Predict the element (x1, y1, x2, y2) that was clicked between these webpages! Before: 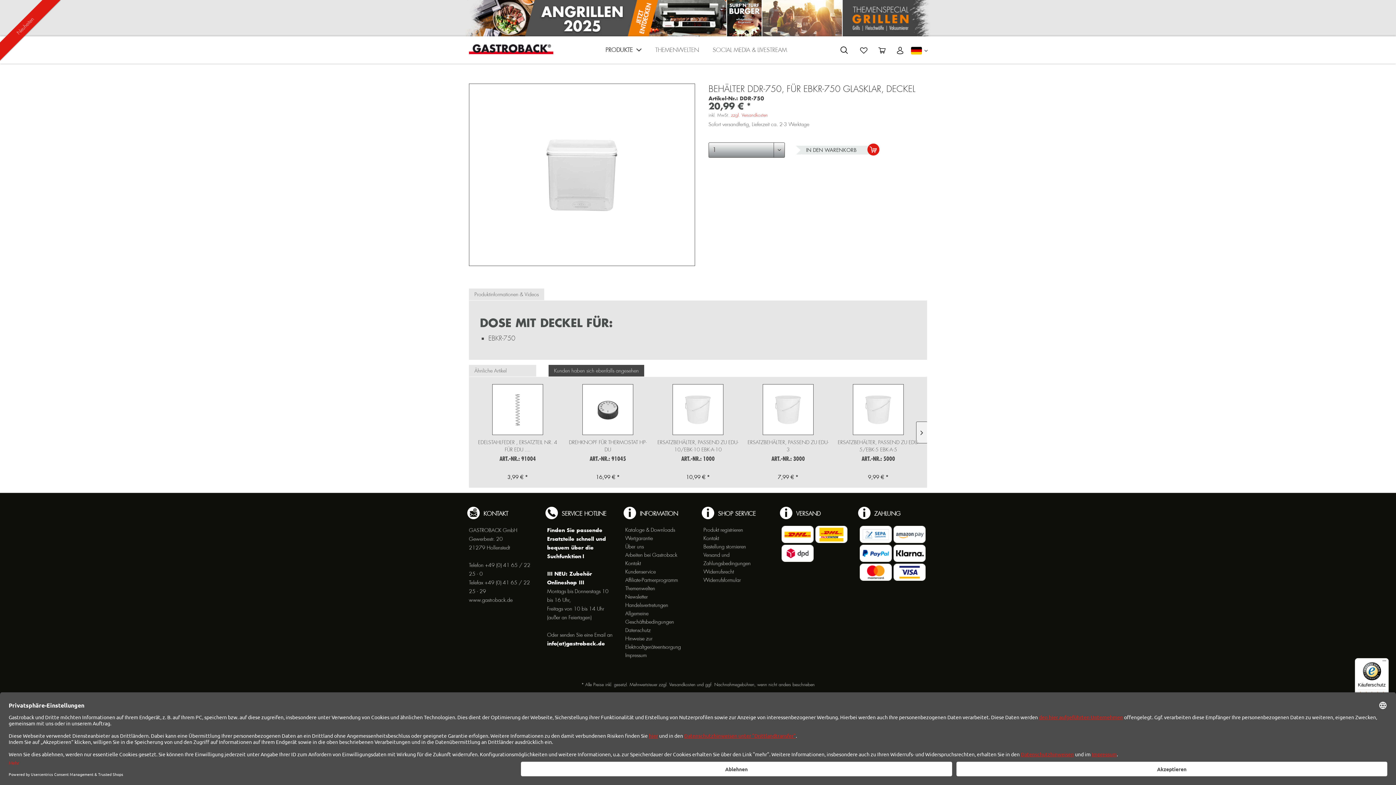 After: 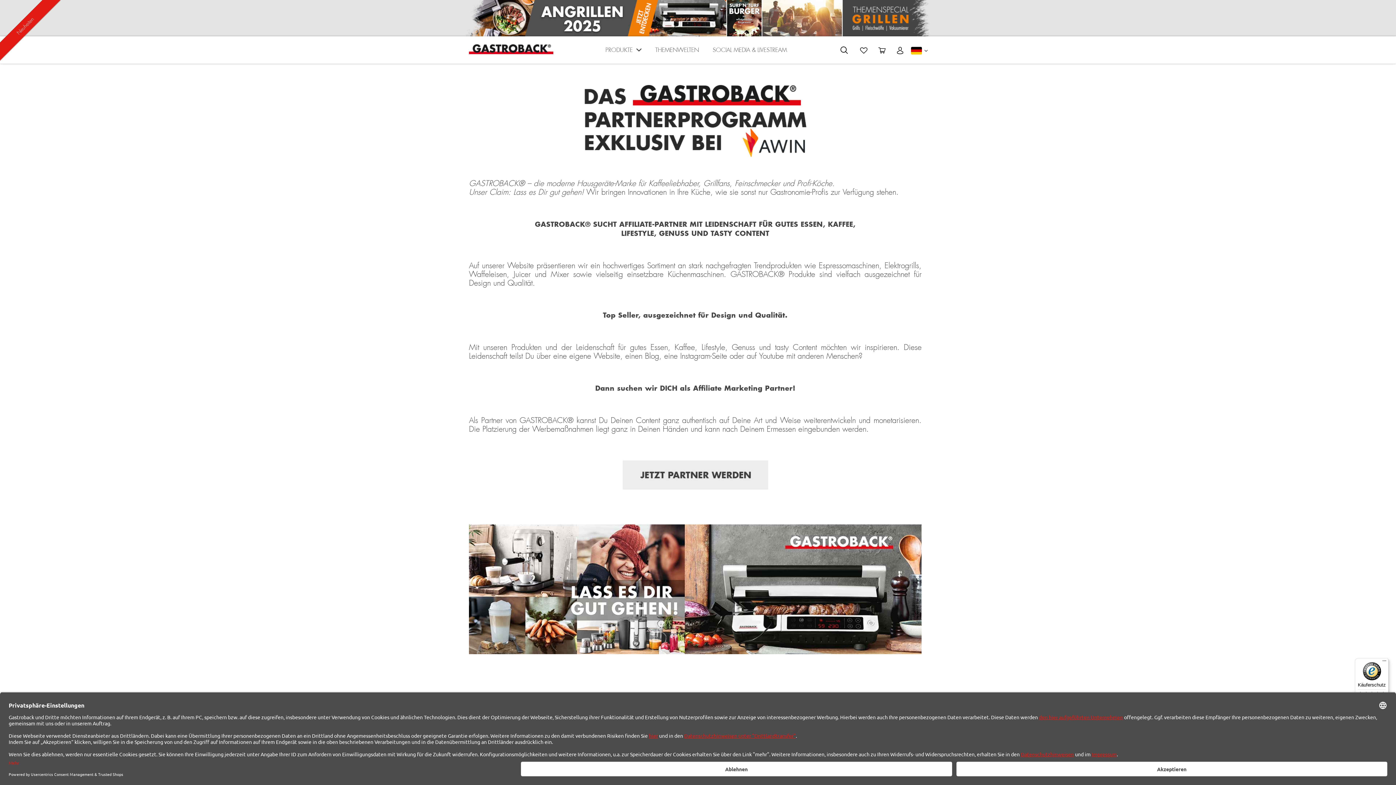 Action: bbox: (625, 576, 692, 584) label: Affiliate-Partnerprogramm